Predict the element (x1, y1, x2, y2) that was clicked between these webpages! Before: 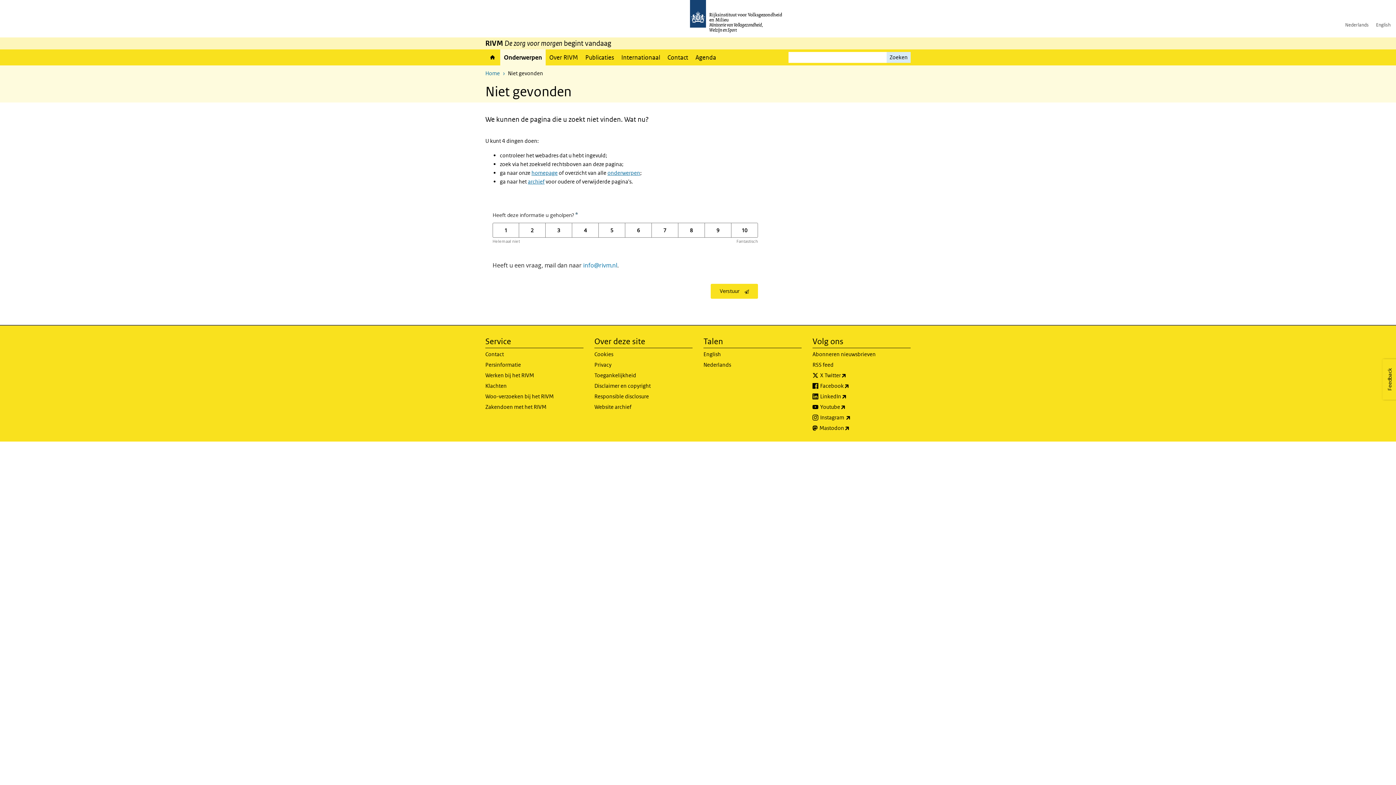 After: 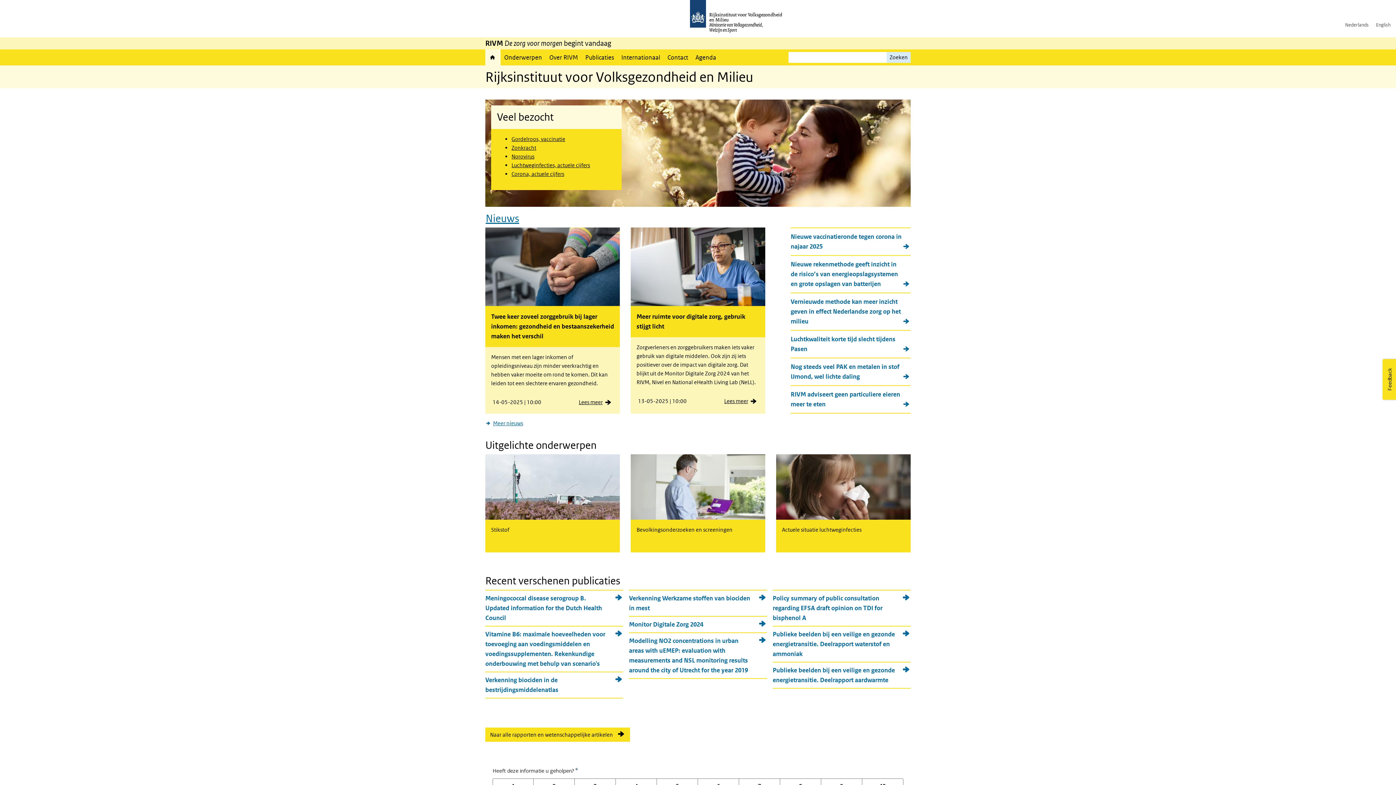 Action: bbox: (703, 360, 801, 371) label: Nederlands